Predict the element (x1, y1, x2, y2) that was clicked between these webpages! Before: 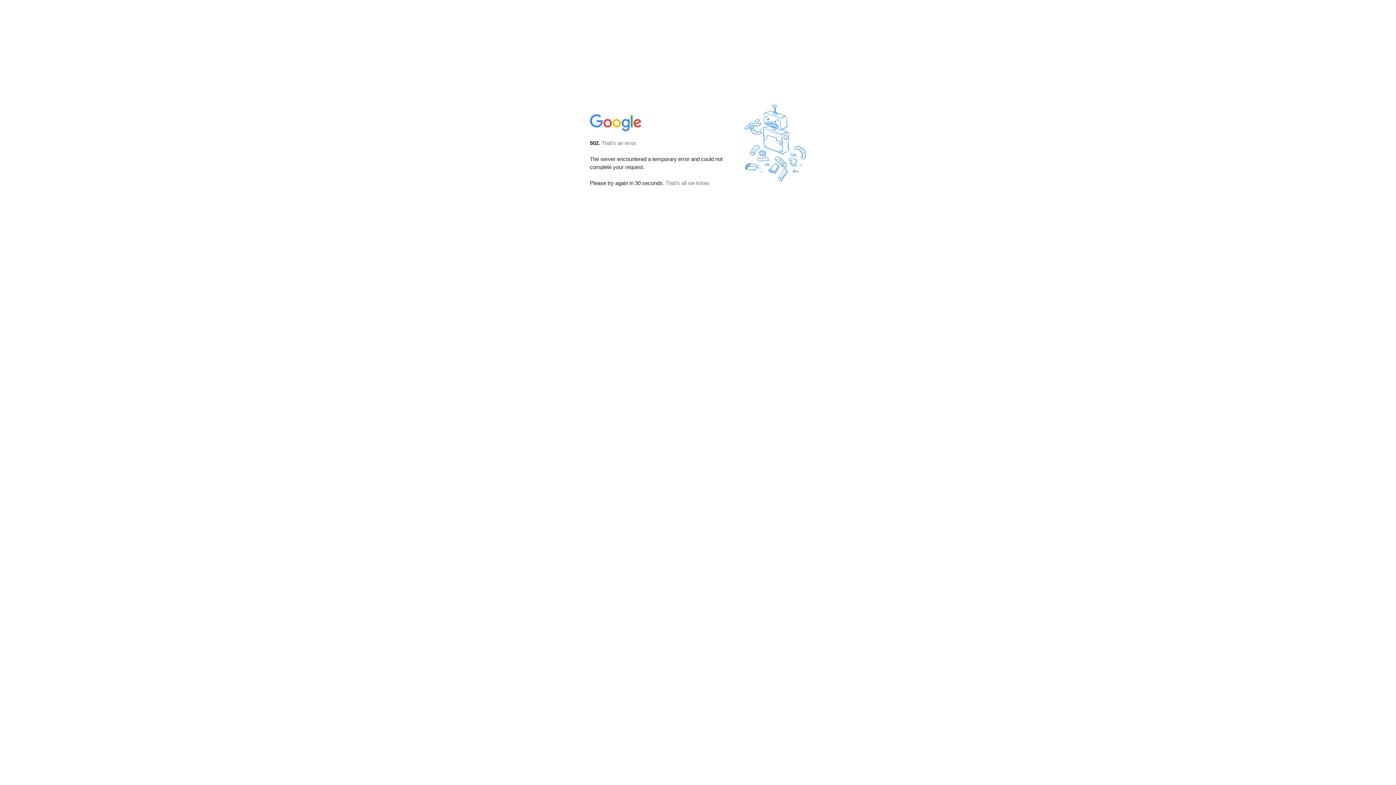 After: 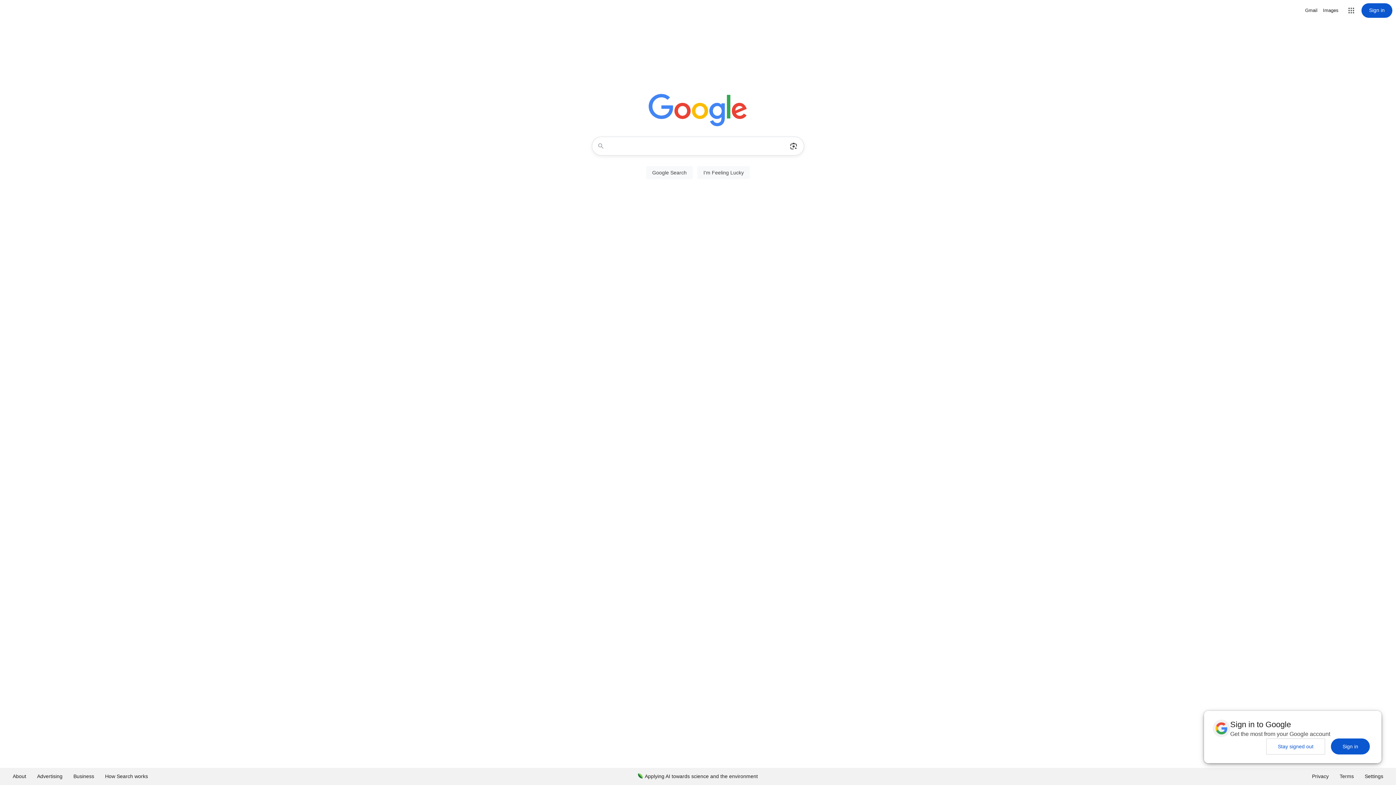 Action: bbox: (590, 127, 642, 134)